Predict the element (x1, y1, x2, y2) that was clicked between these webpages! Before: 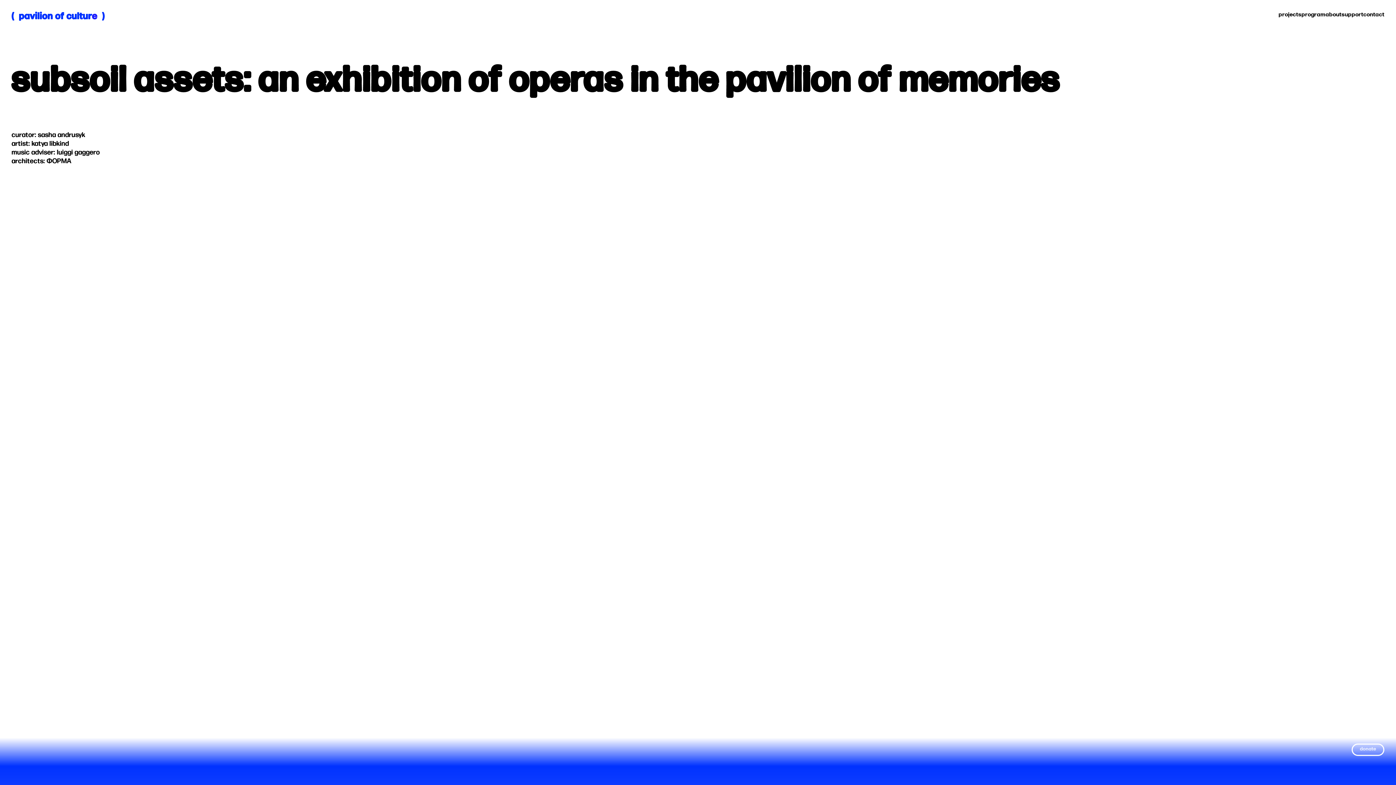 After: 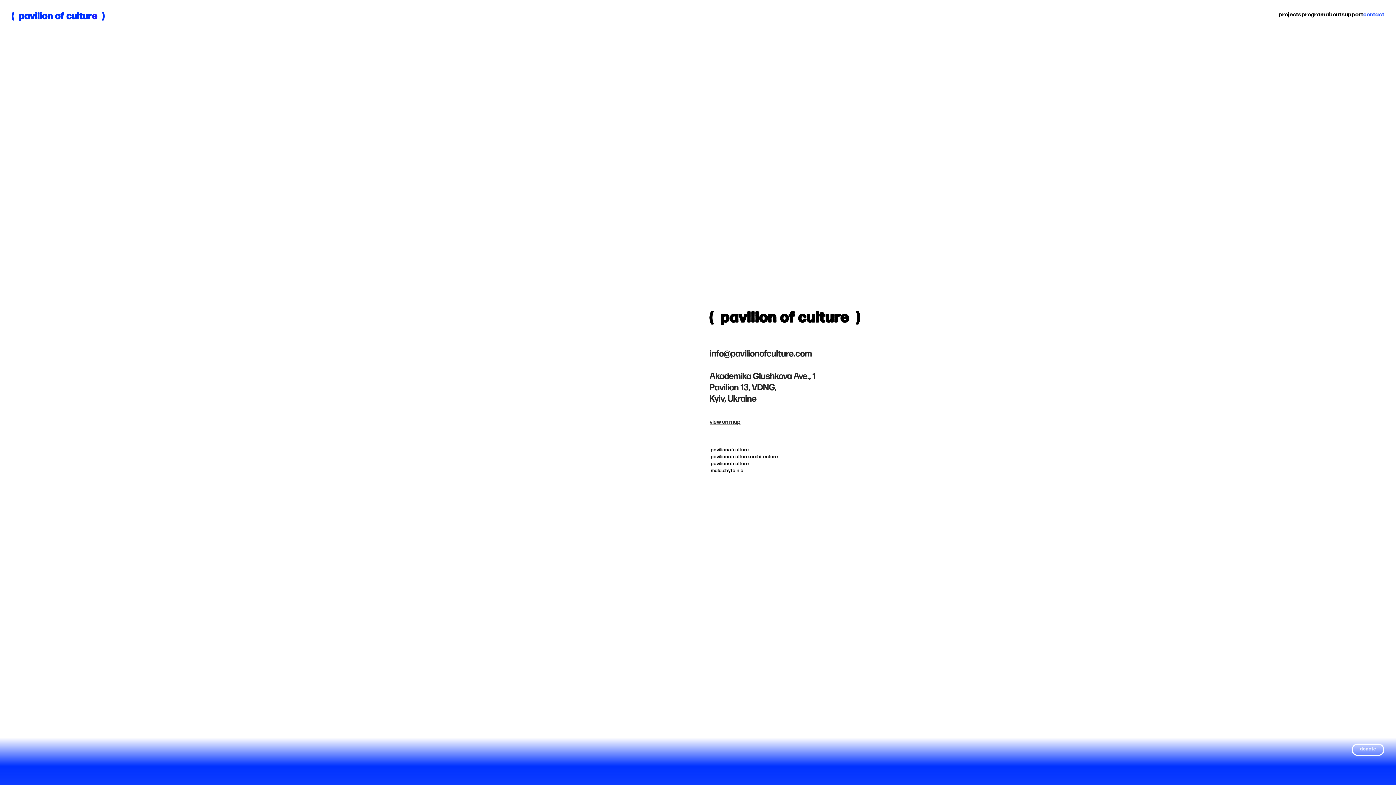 Action: label: contact bbox: (1363, 11, 1384, 20)